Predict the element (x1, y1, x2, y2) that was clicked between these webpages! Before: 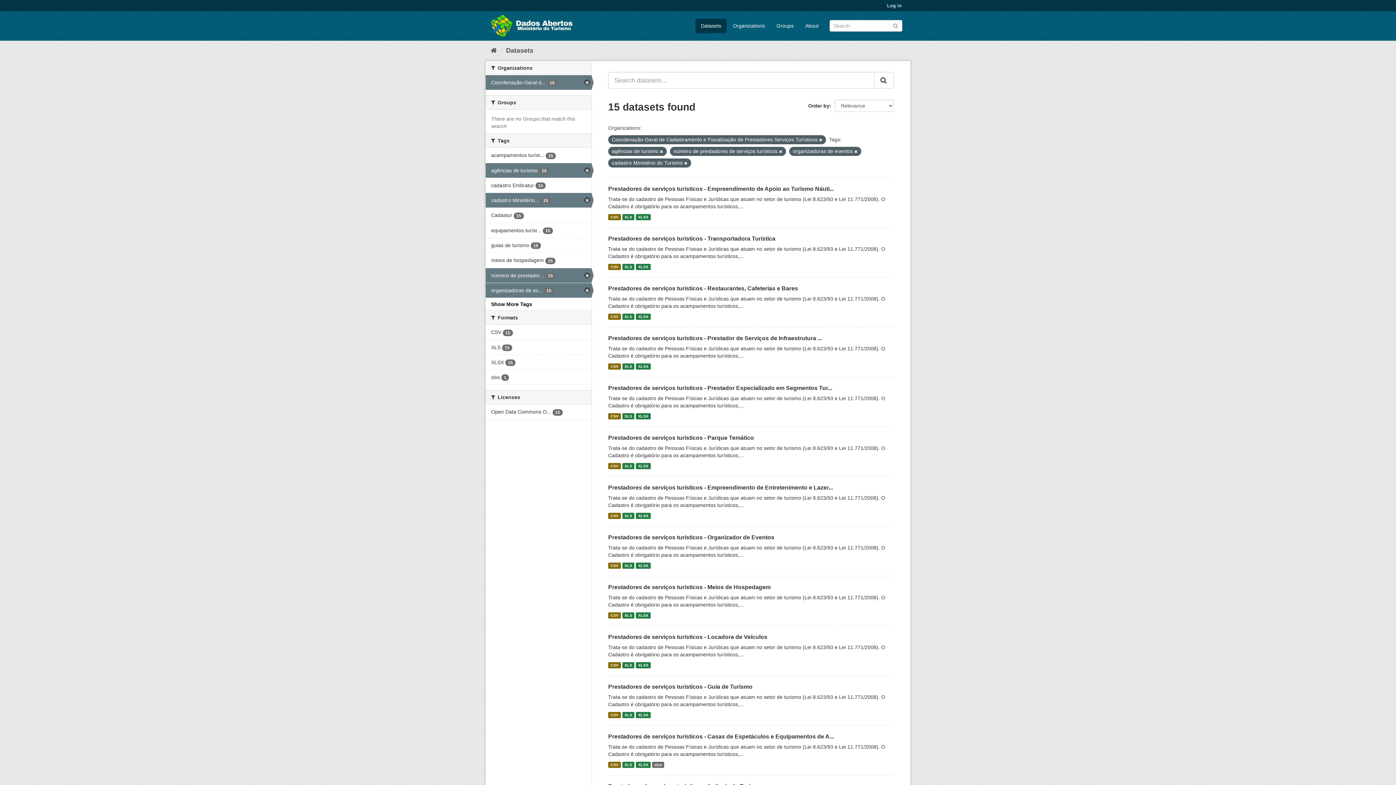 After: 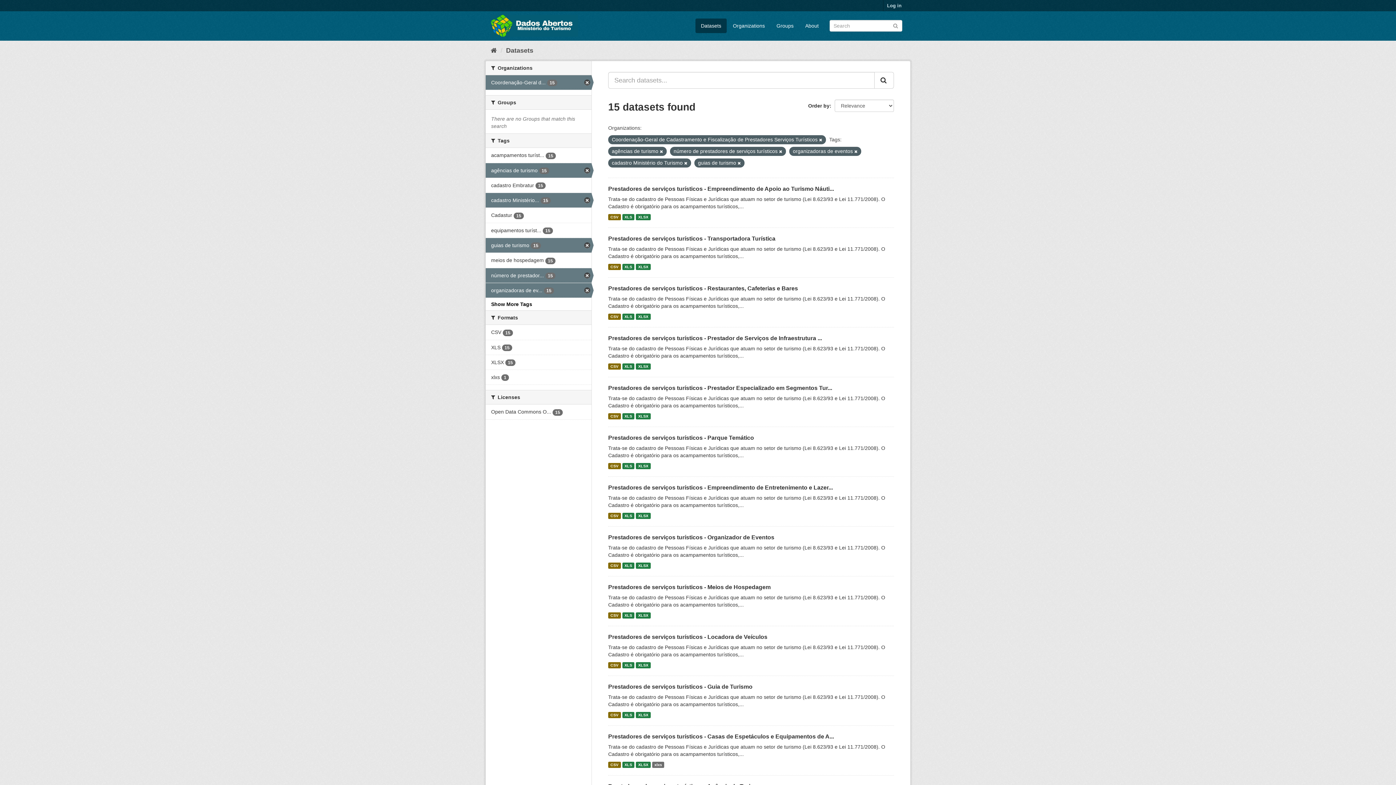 Action: bbox: (485, 238, 591, 252) label: guias de turismo 15